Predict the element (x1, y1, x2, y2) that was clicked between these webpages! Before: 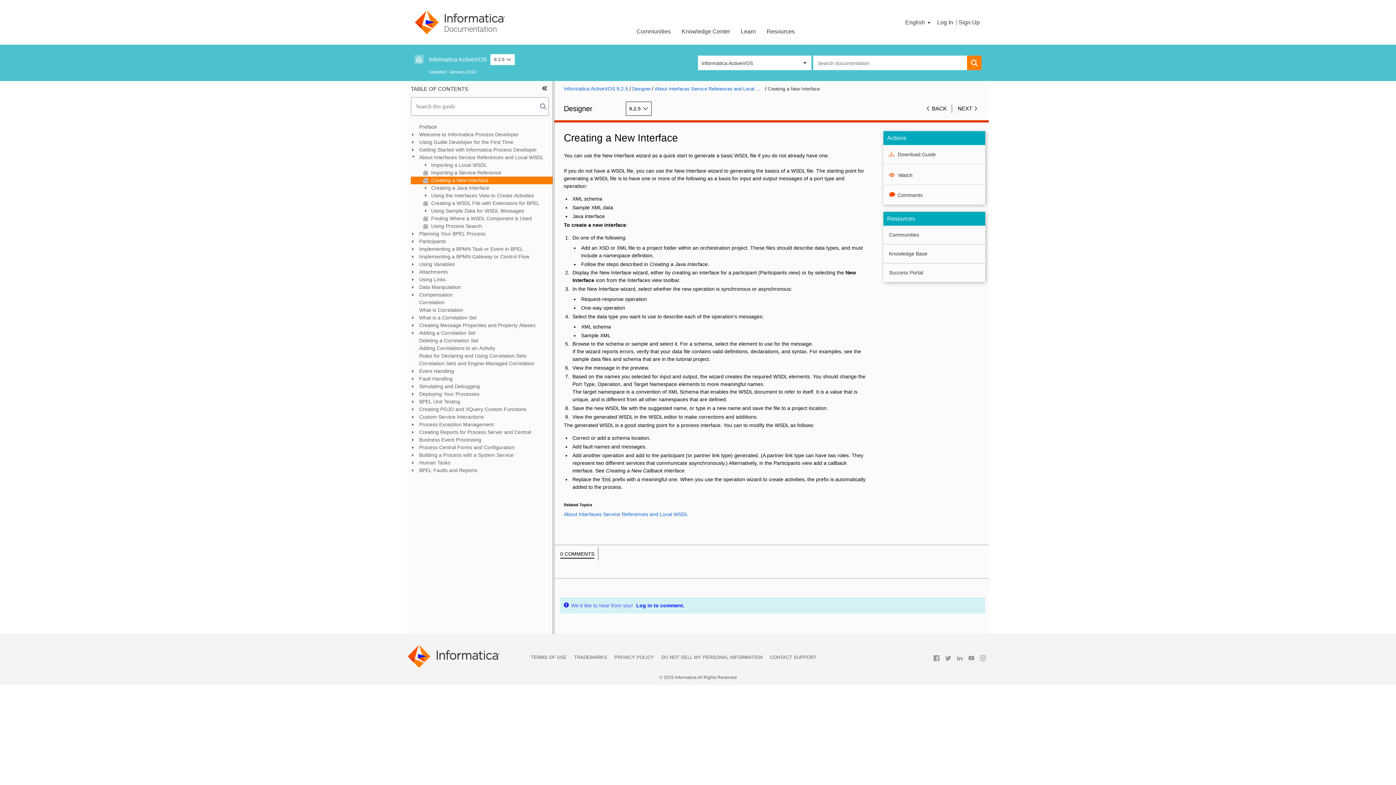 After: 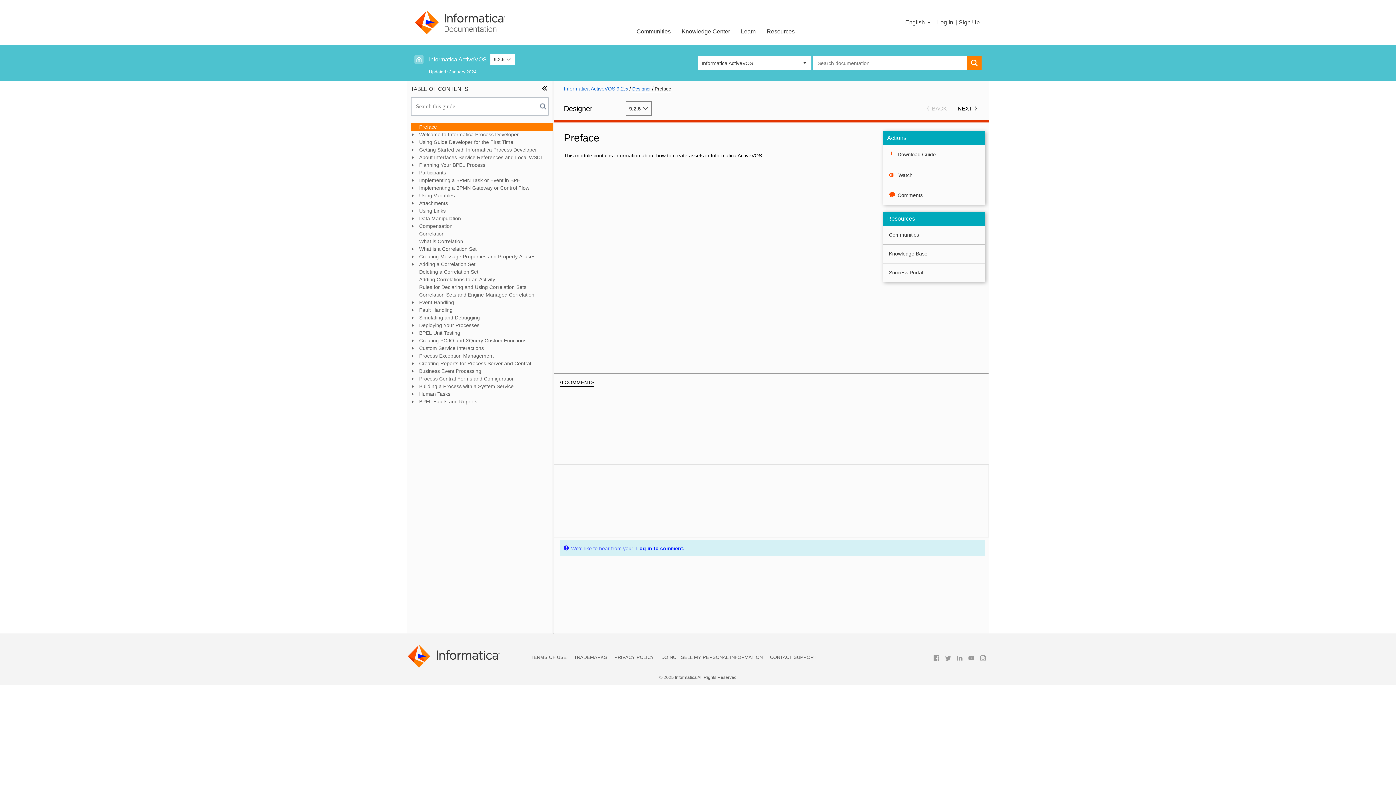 Action: label: Preface bbox: (410, 123, 552, 130)